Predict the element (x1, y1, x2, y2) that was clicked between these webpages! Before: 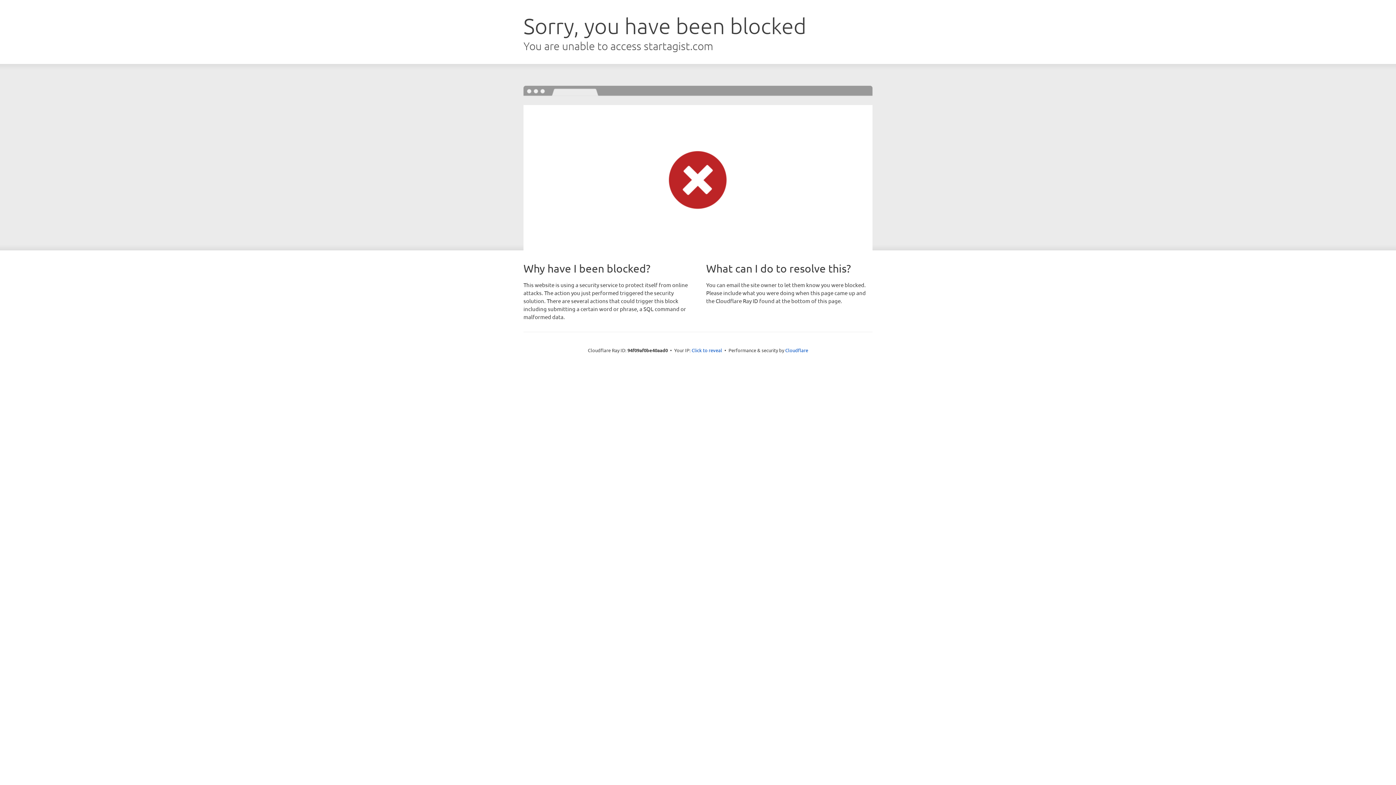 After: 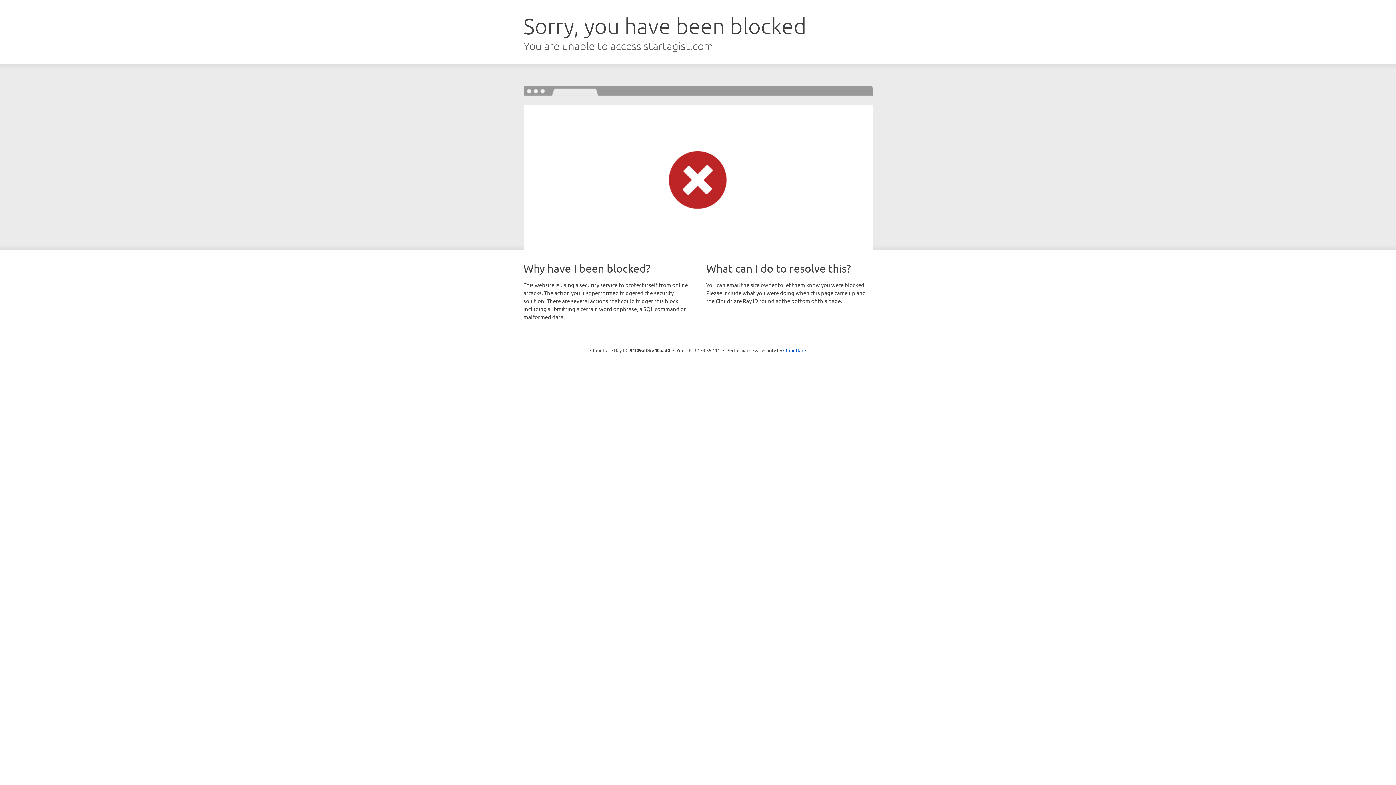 Action: label: Click to reveal bbox: (691, 346, 722, 353)